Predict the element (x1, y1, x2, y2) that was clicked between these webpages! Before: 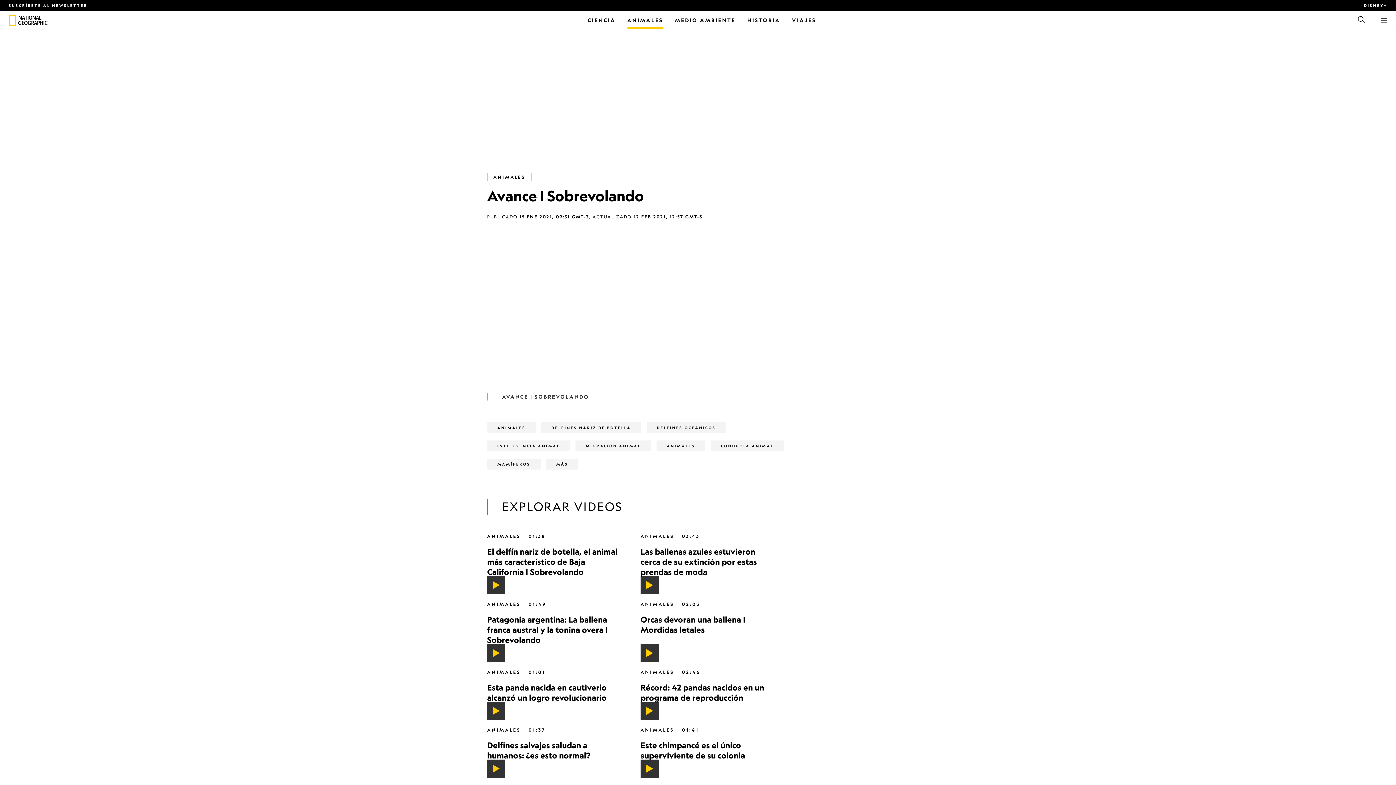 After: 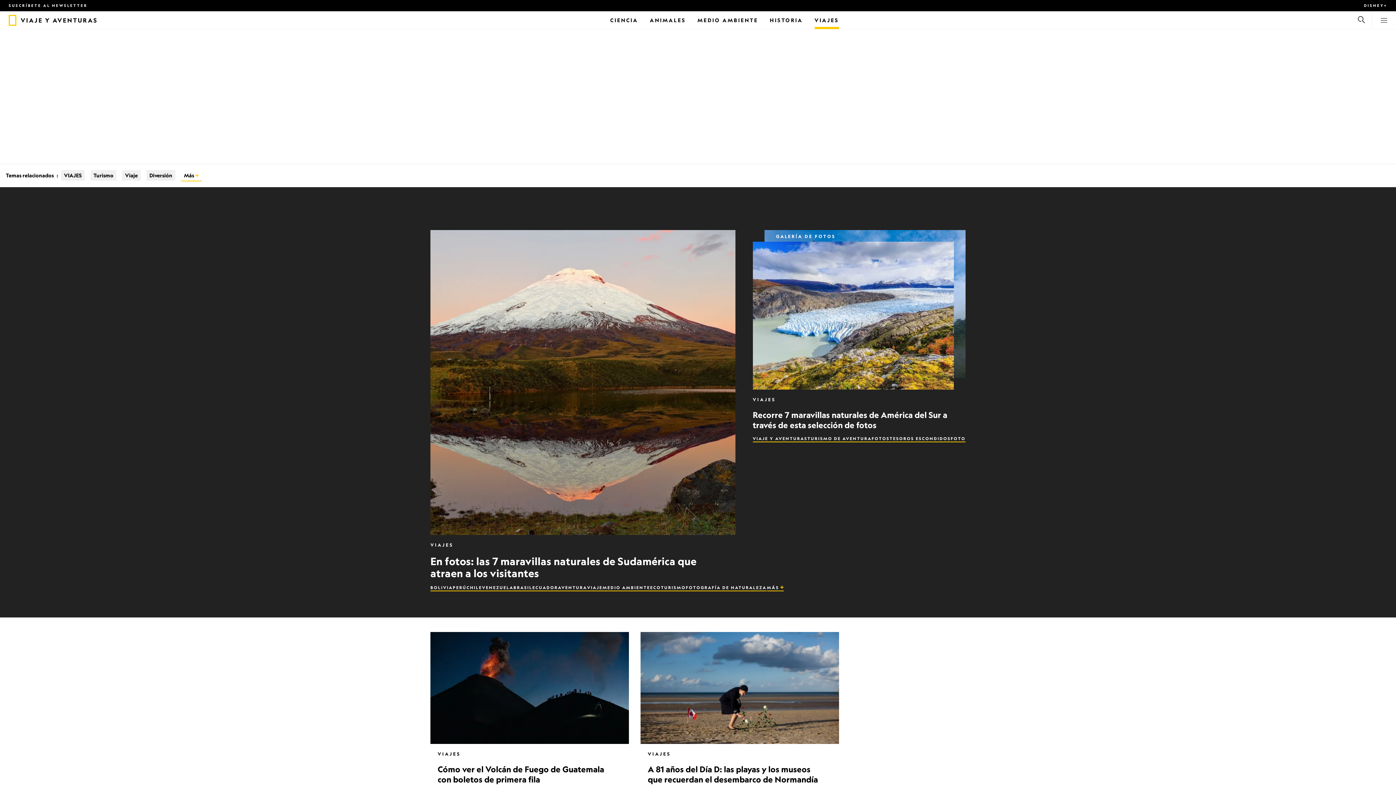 Action: label: Viajes bbox: (792, 11, 816, 29)